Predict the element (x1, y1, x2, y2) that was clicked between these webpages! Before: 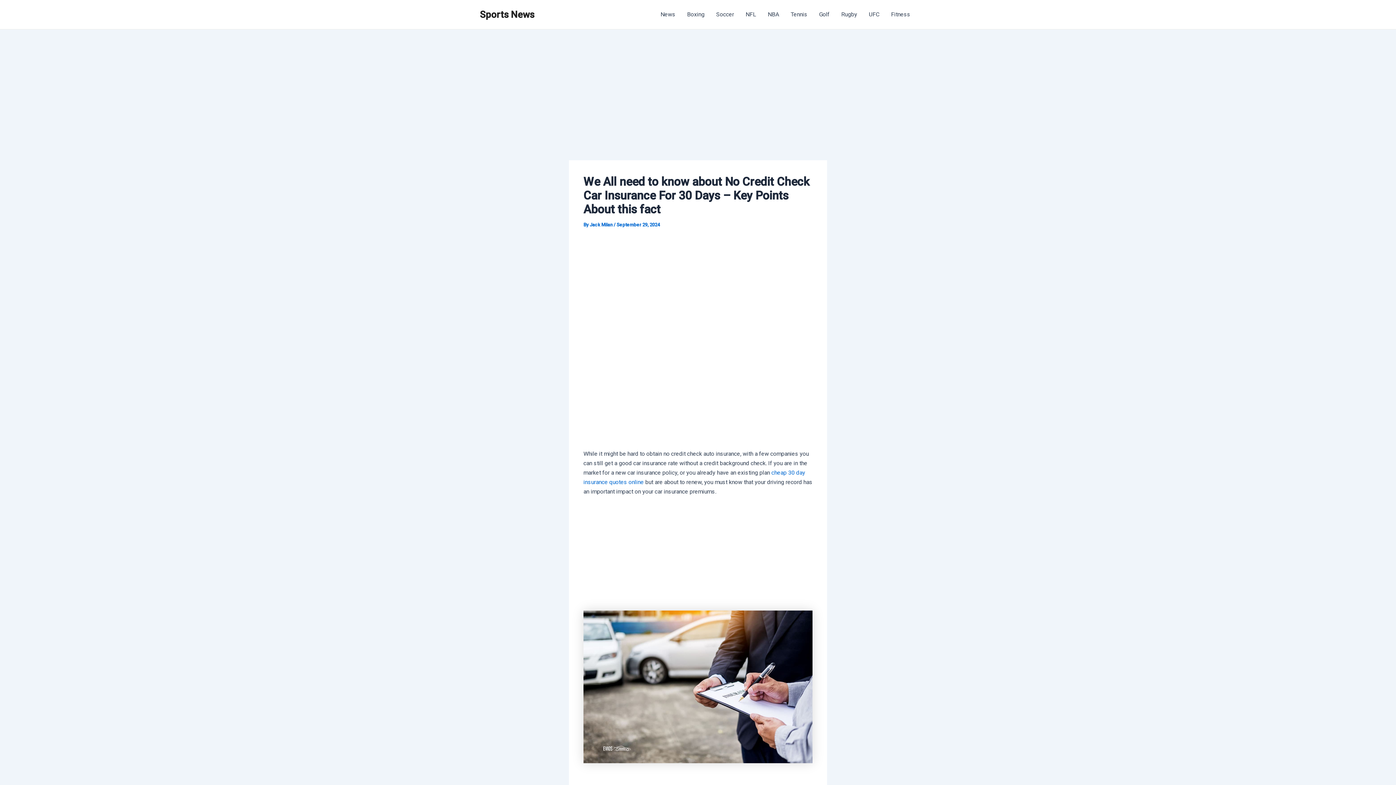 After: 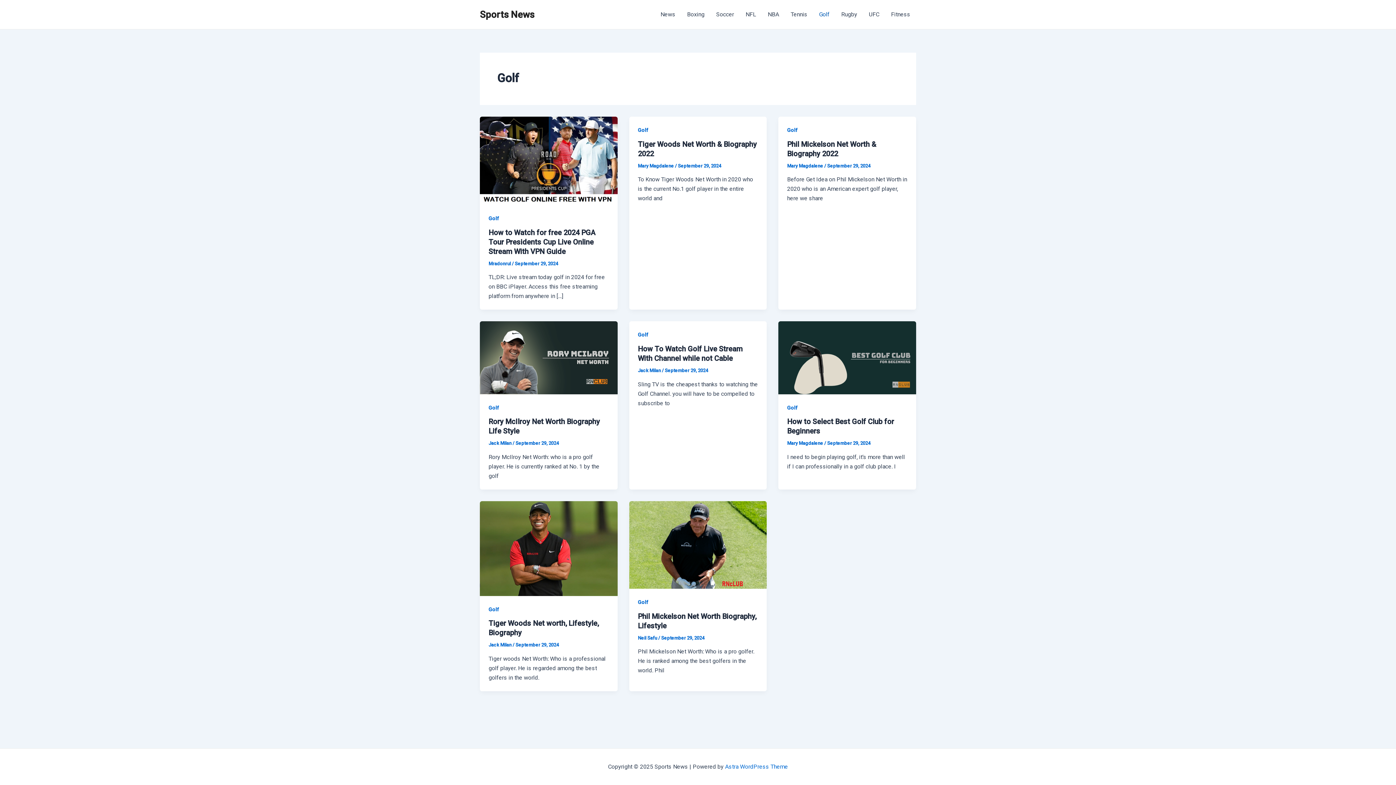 Action: bbox: (813, 0, 835, 29) label: Golf